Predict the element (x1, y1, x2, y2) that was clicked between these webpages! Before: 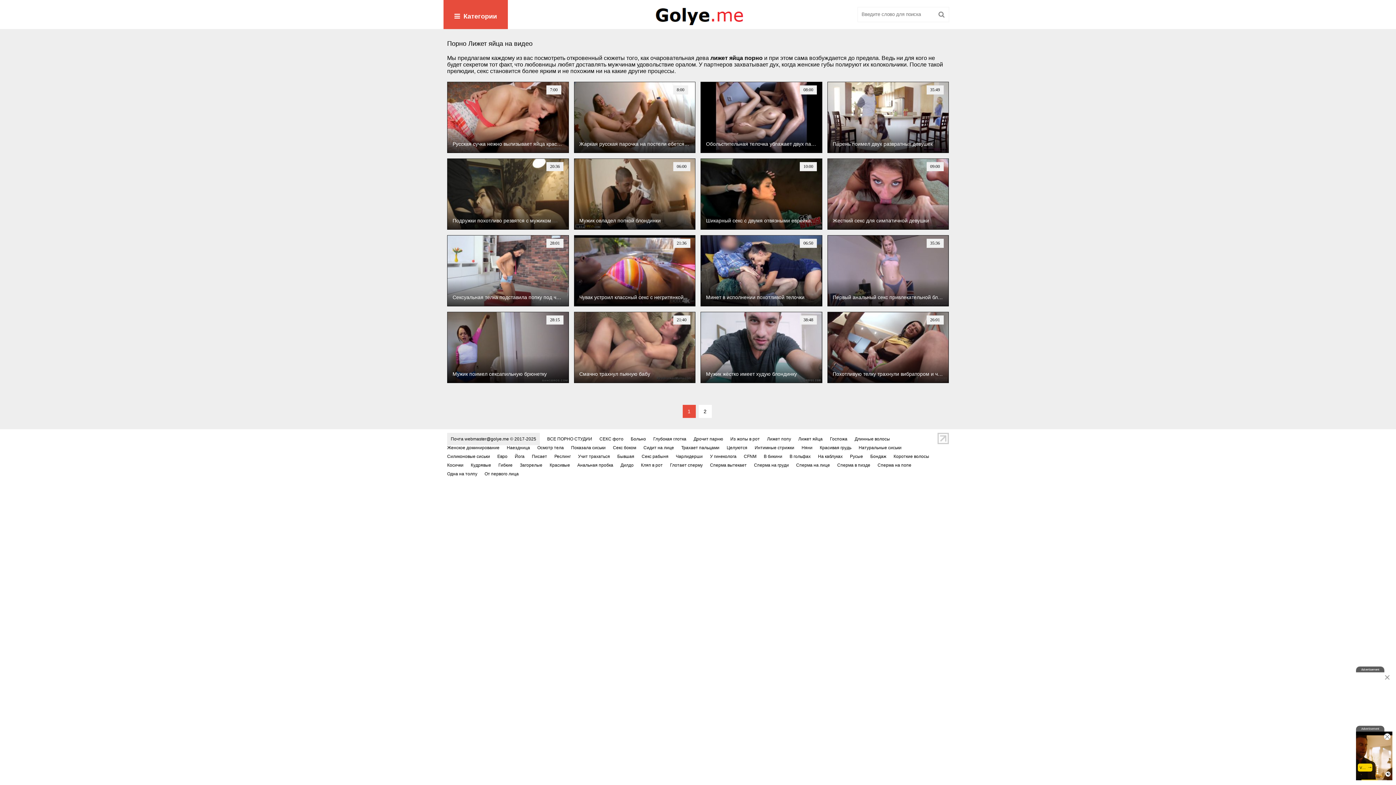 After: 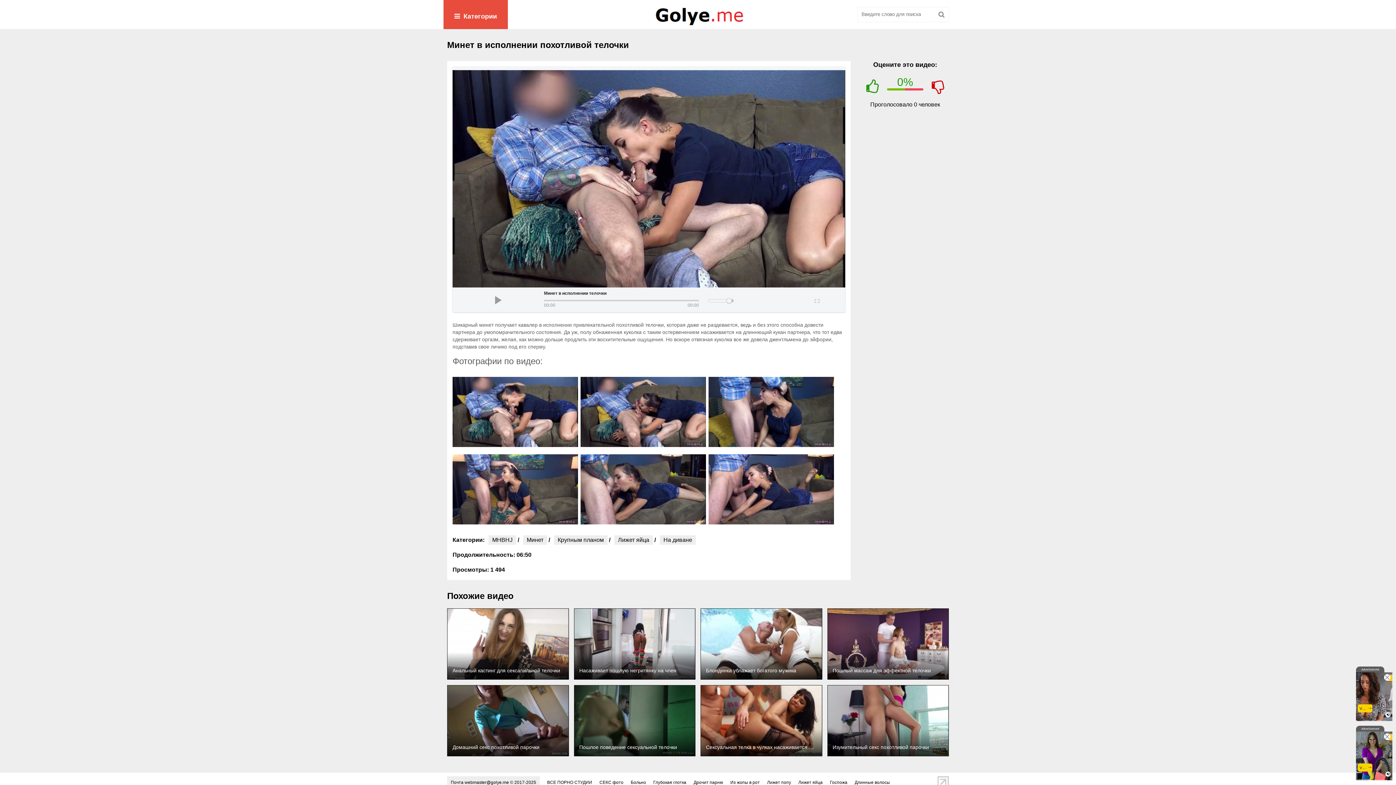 Action: bbox: (700, 235, 822, 306)